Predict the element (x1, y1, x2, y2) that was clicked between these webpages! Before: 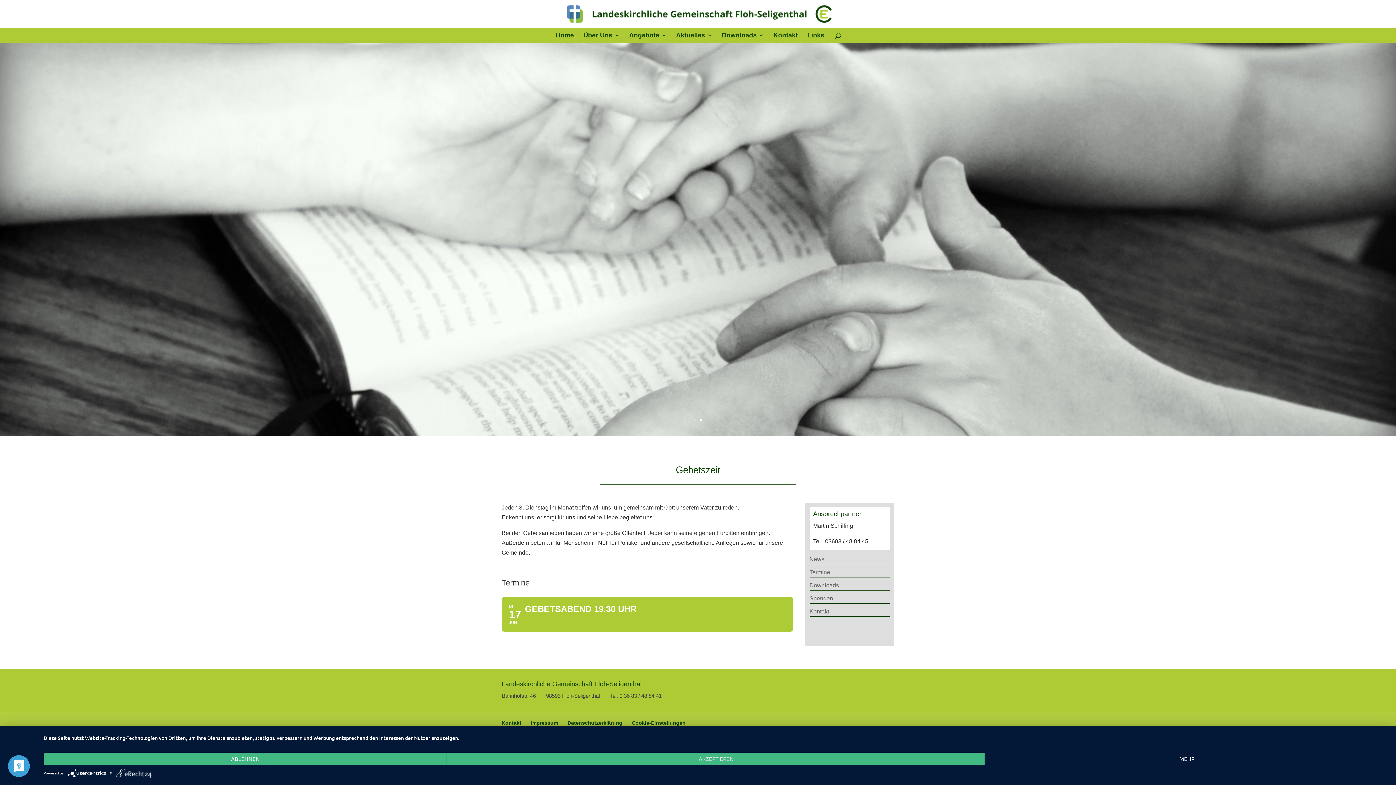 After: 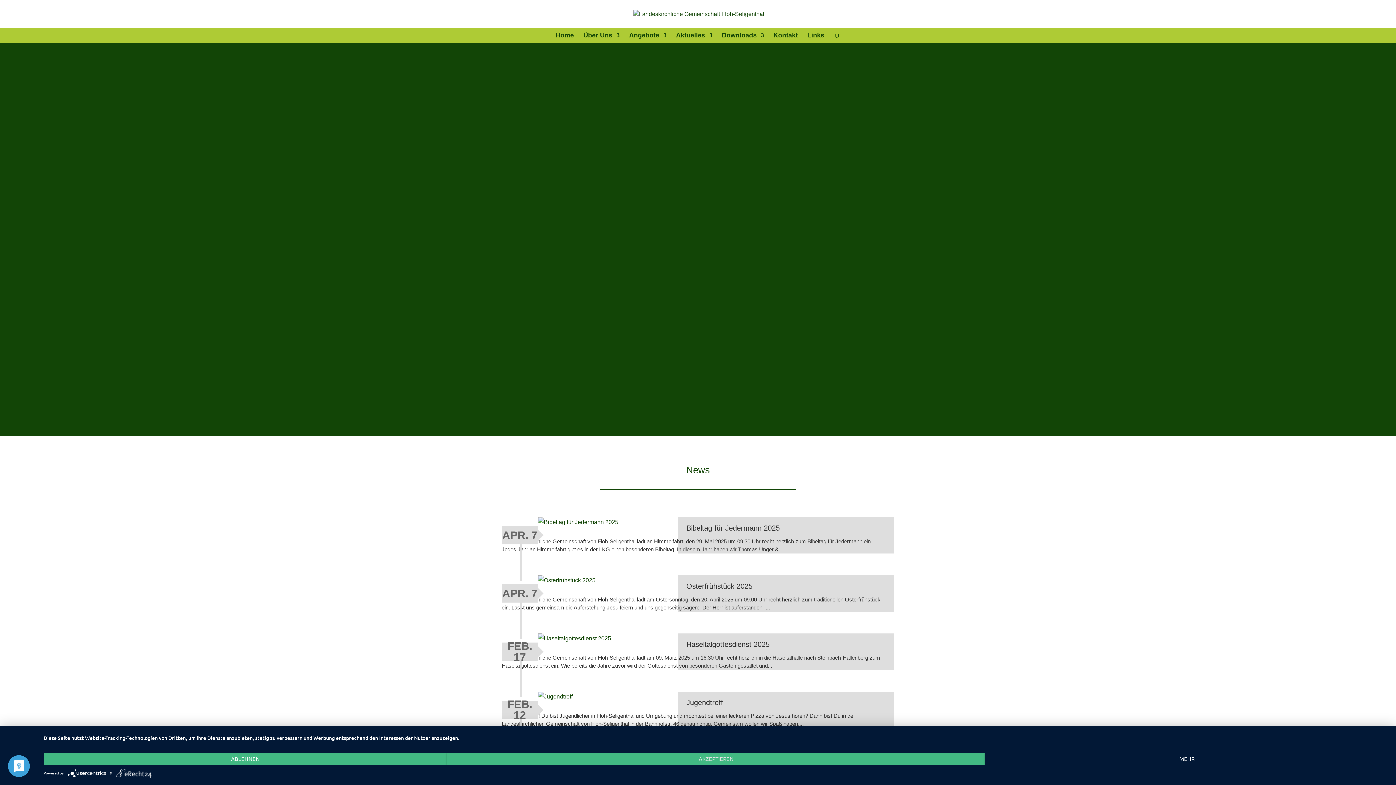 Action: label: News bbox: (809, 556, 824, 562)